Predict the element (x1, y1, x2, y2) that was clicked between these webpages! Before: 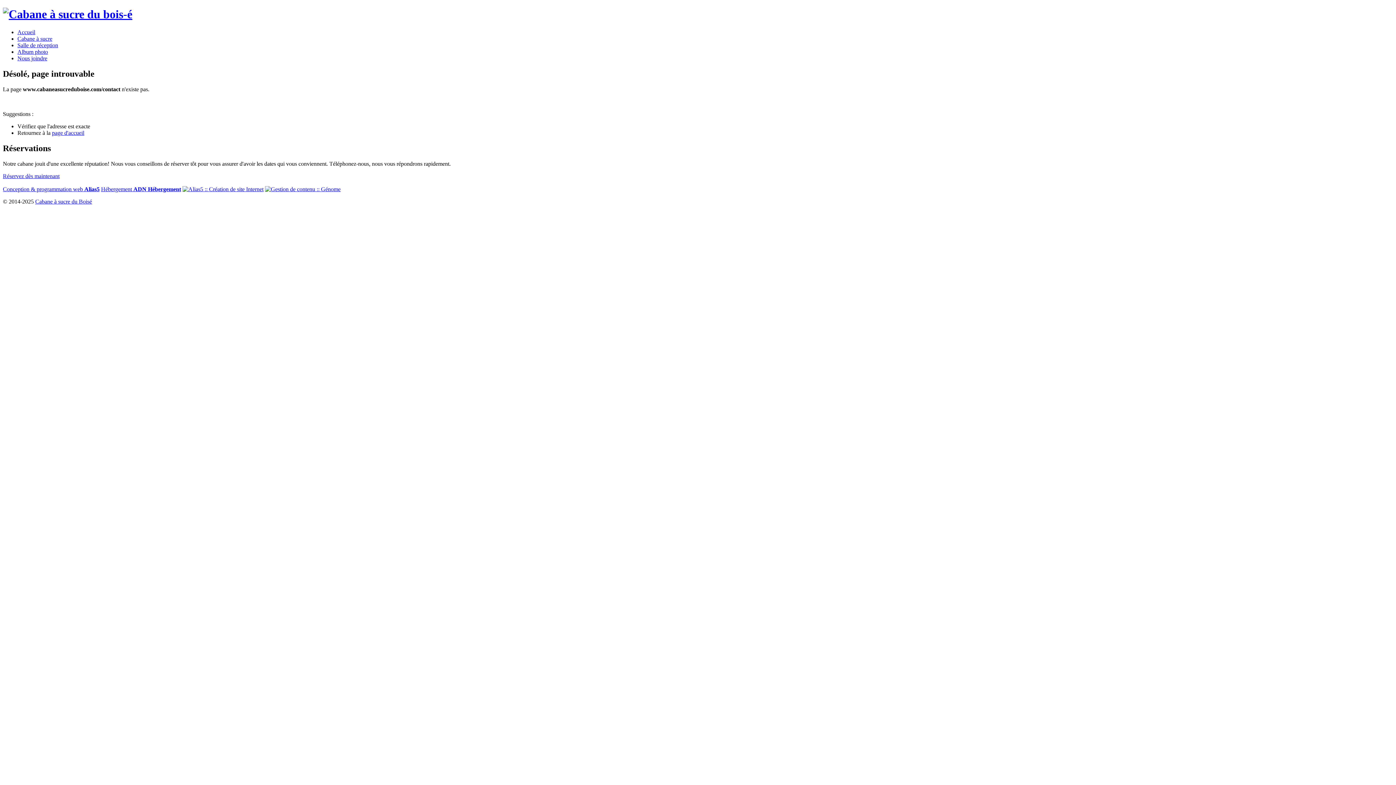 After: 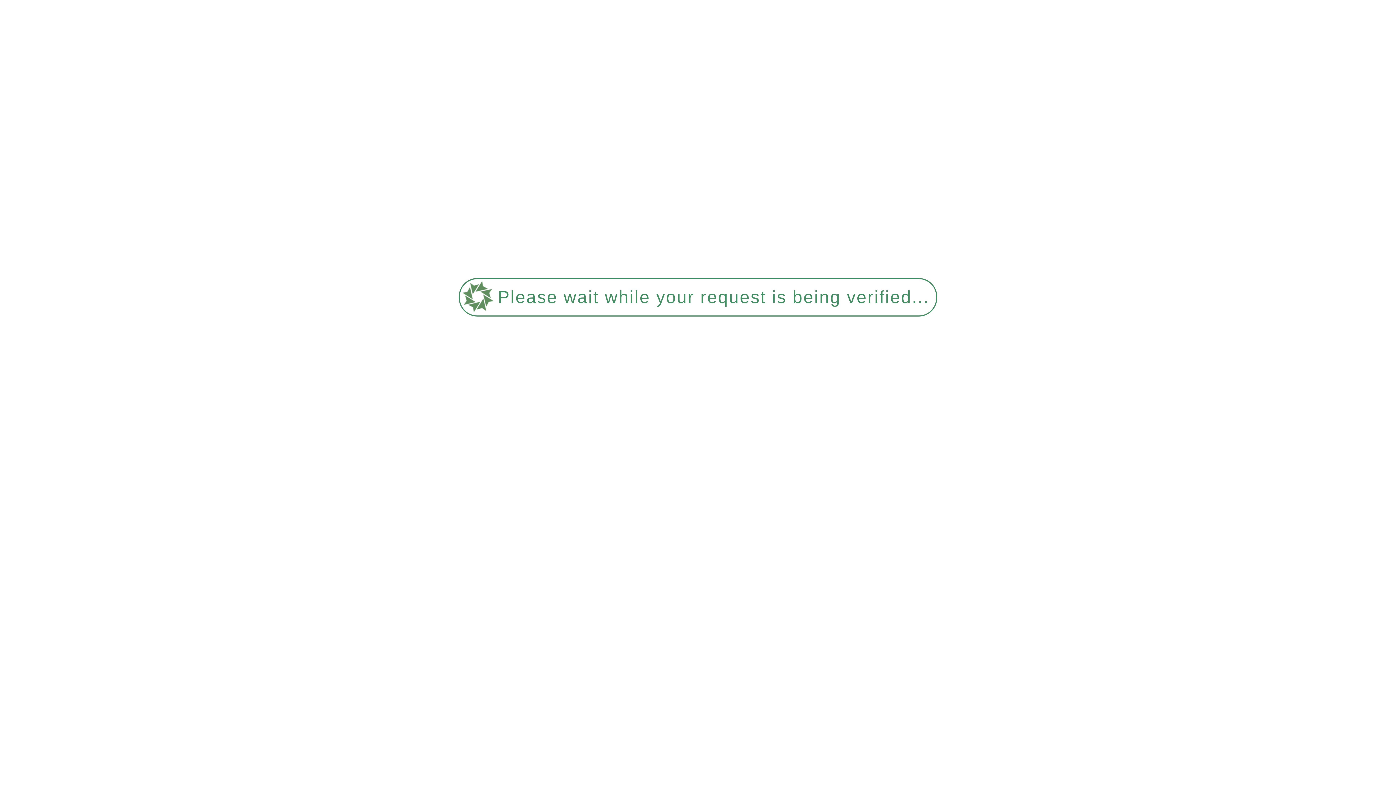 Action: bbox: (17, 48, 48, 54) label: Album photo